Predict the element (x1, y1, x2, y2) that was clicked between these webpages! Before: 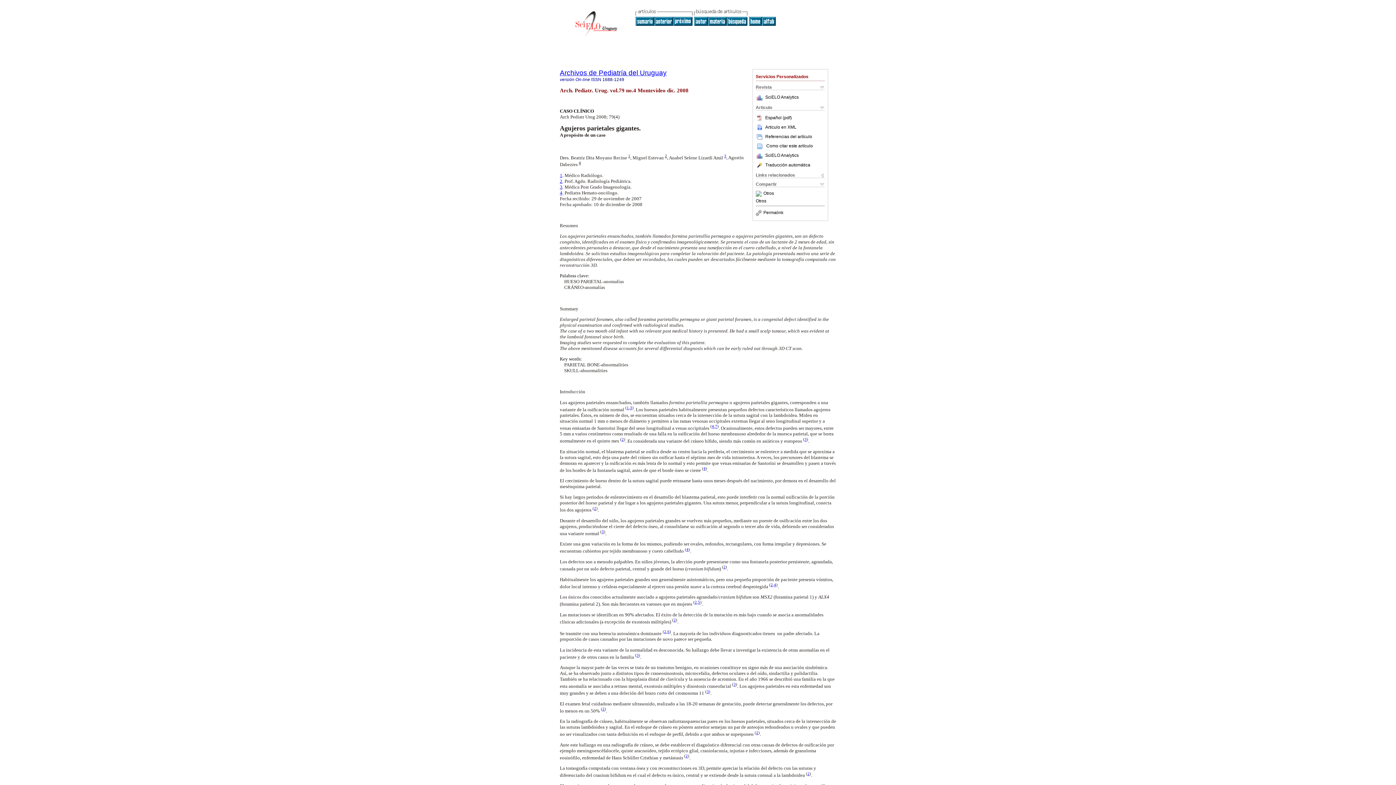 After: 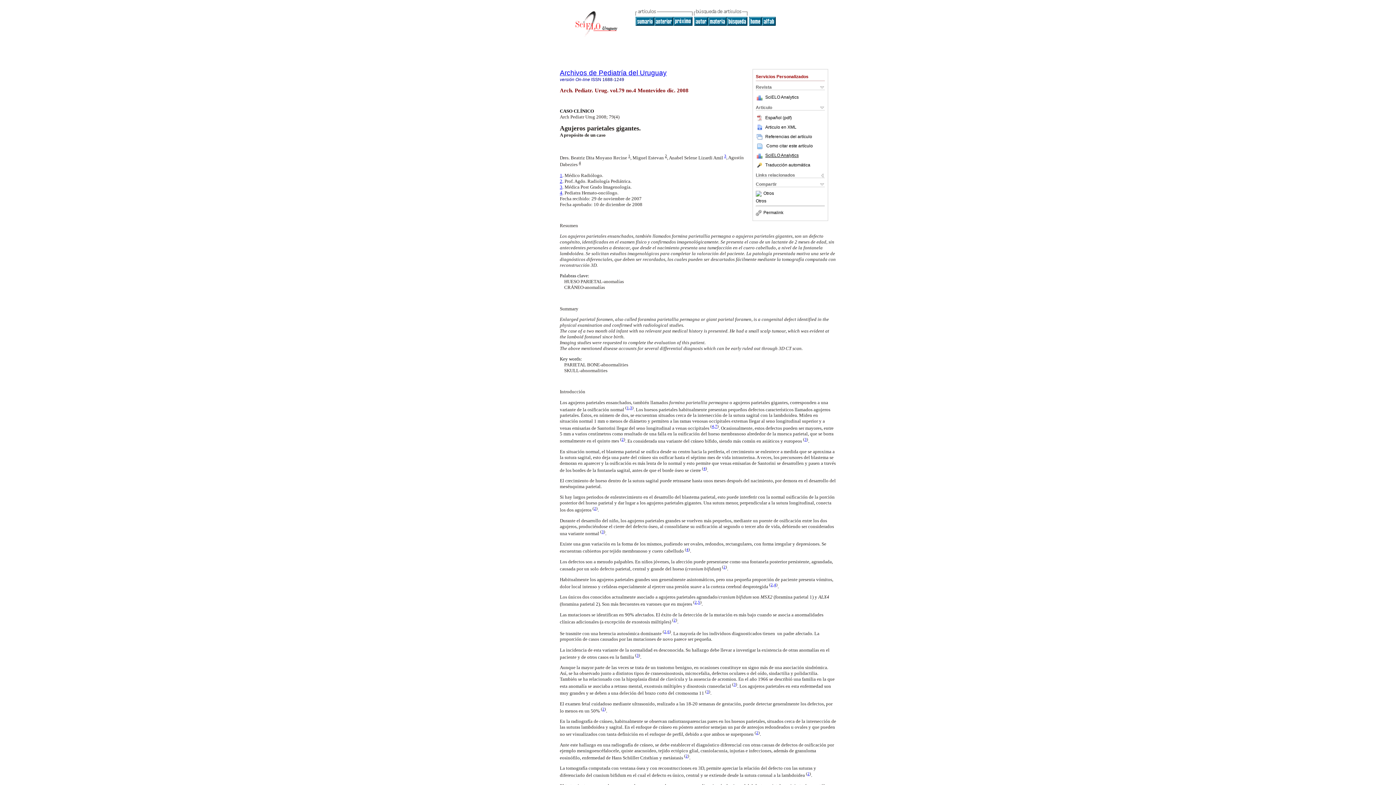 Action: bbox: (765, 152, 798, 158) label: SciELO Analytics